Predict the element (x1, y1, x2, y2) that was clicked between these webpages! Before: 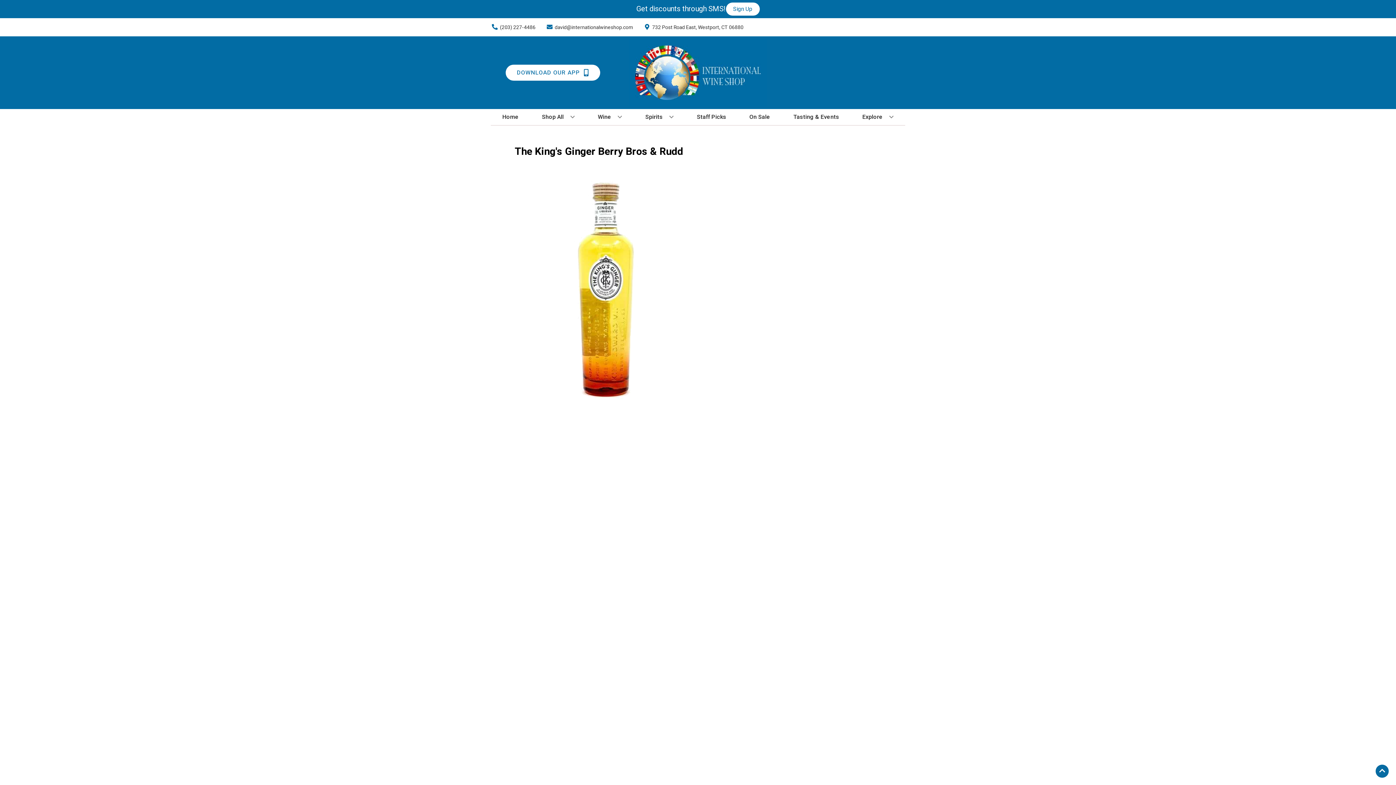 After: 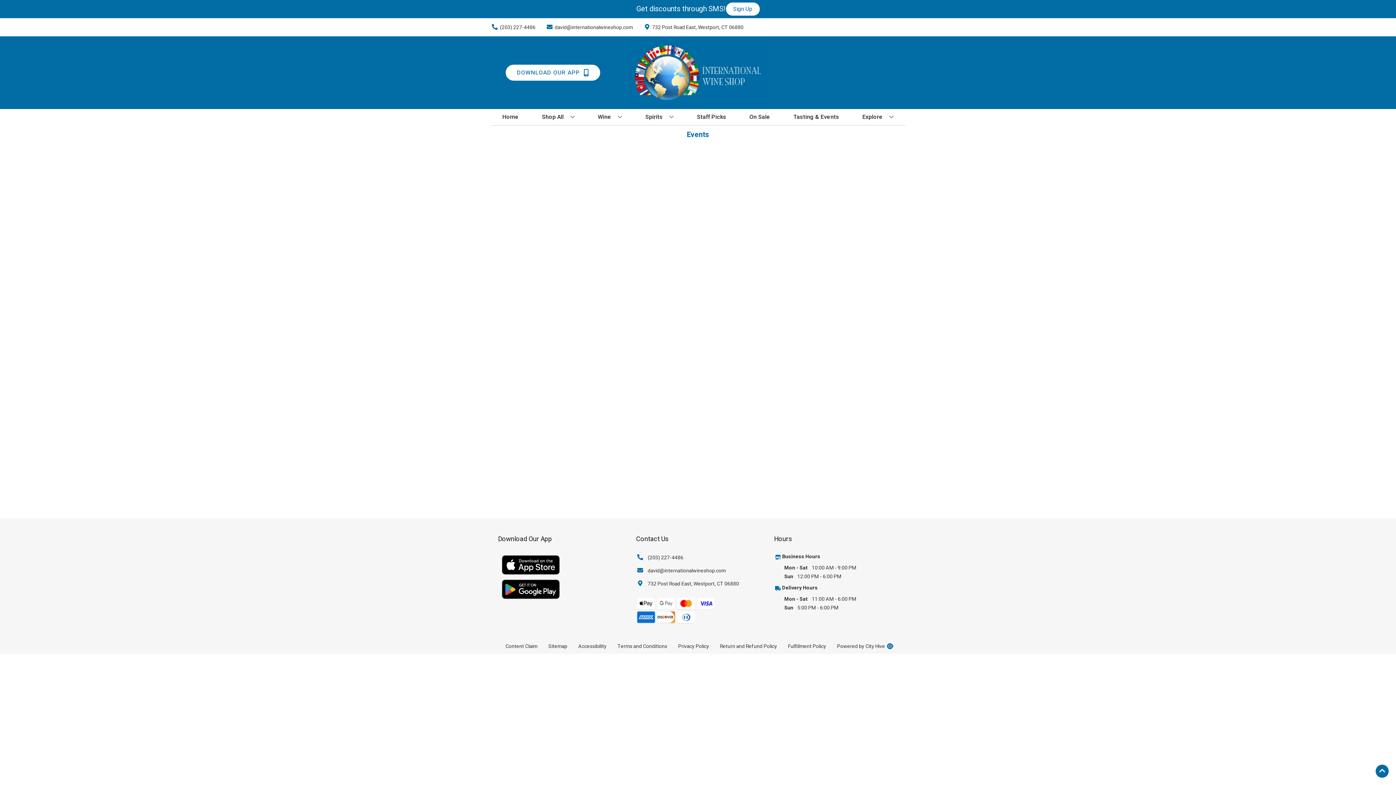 Action: bbox: (790, 109, 842, 125) label: Tasting & Events